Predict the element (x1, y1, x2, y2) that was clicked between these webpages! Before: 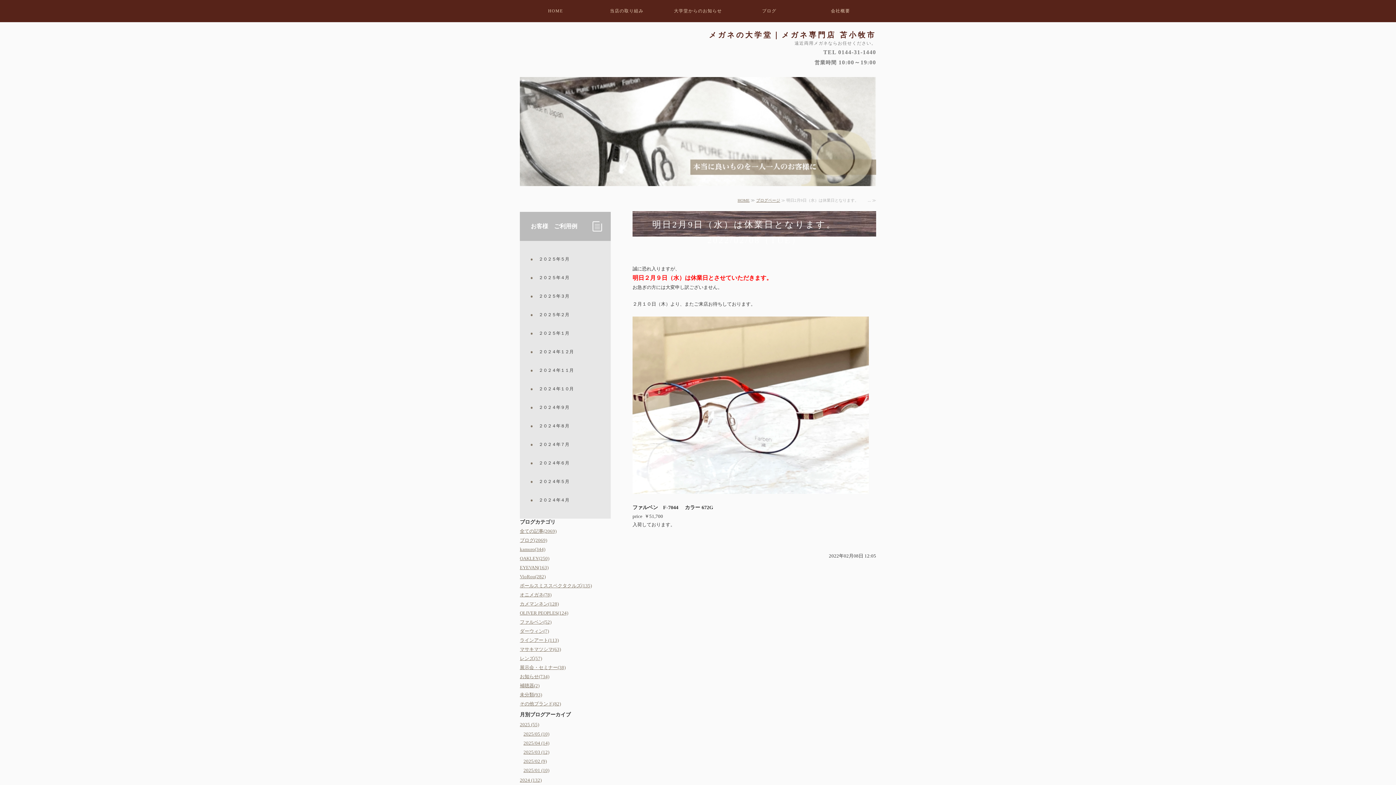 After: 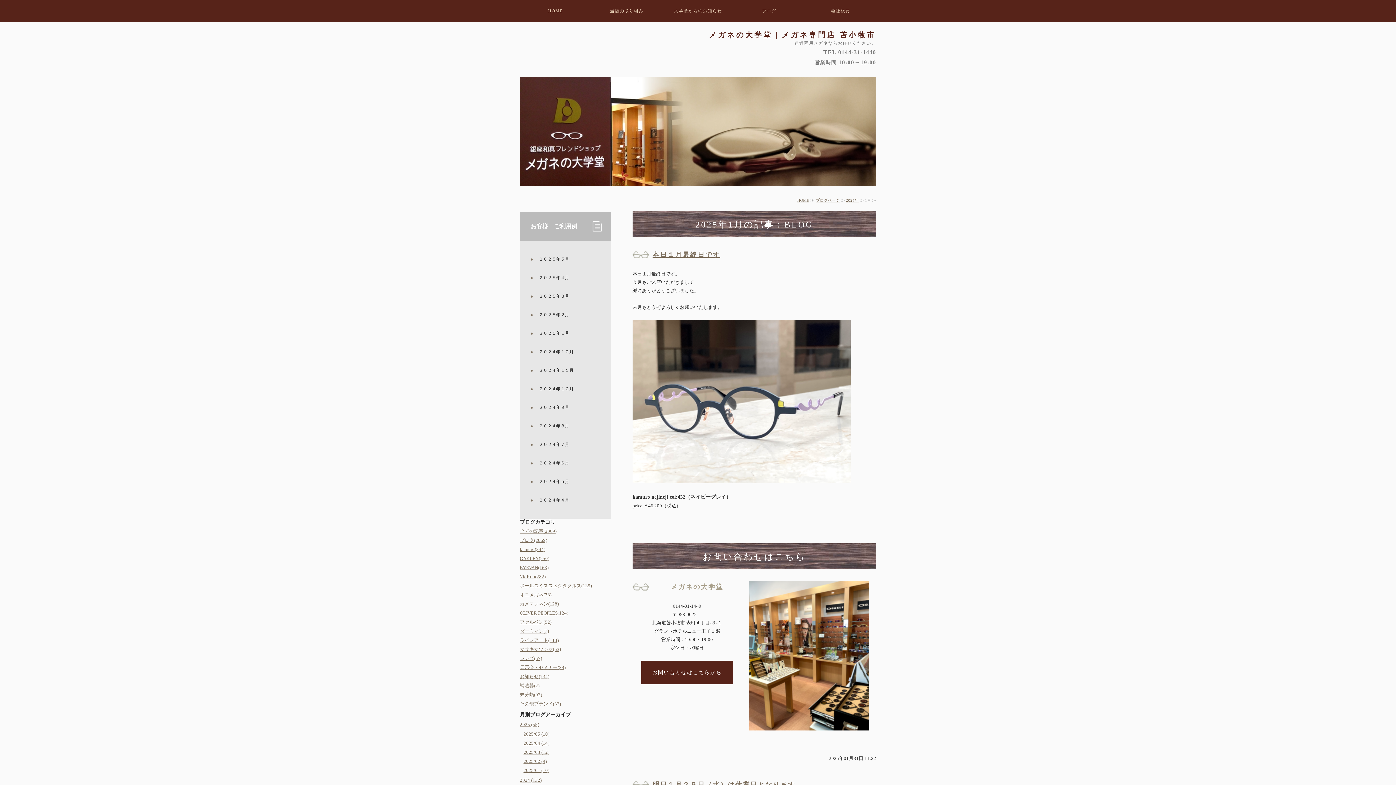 Action: bbox: (523, 768, 549, 773) label: 2025/01 (10)